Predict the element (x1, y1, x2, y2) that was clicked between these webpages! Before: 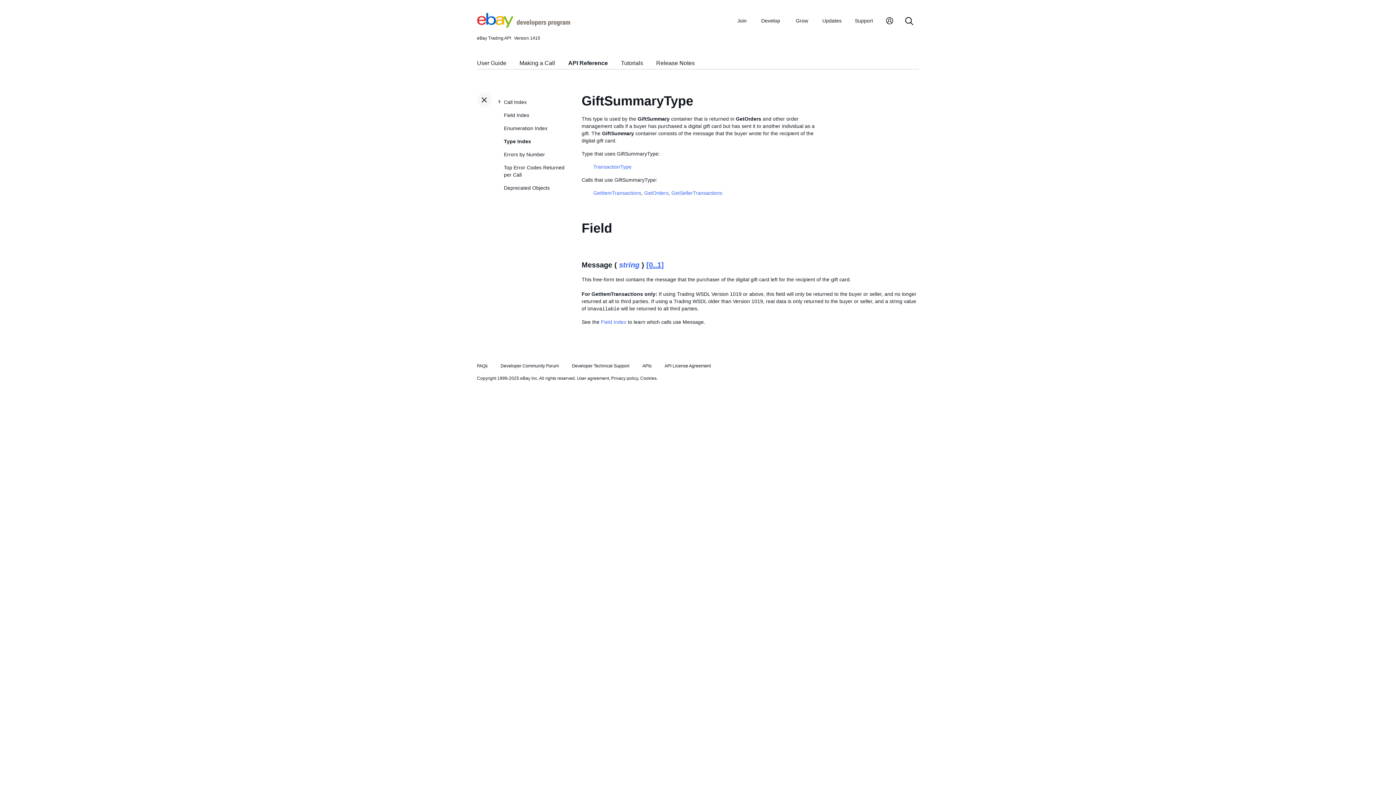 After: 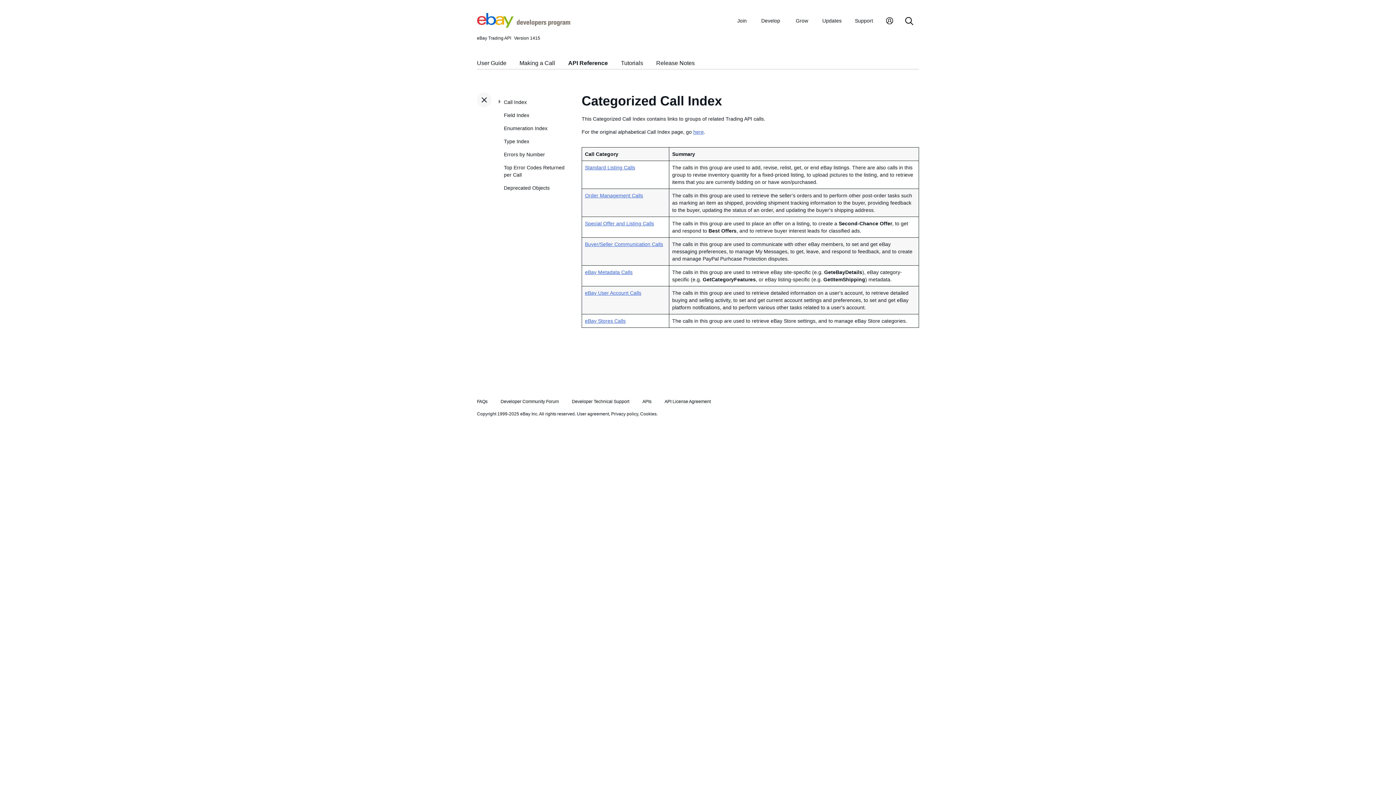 Action: label: API Reference bbox: (568, 60, 608, 66)